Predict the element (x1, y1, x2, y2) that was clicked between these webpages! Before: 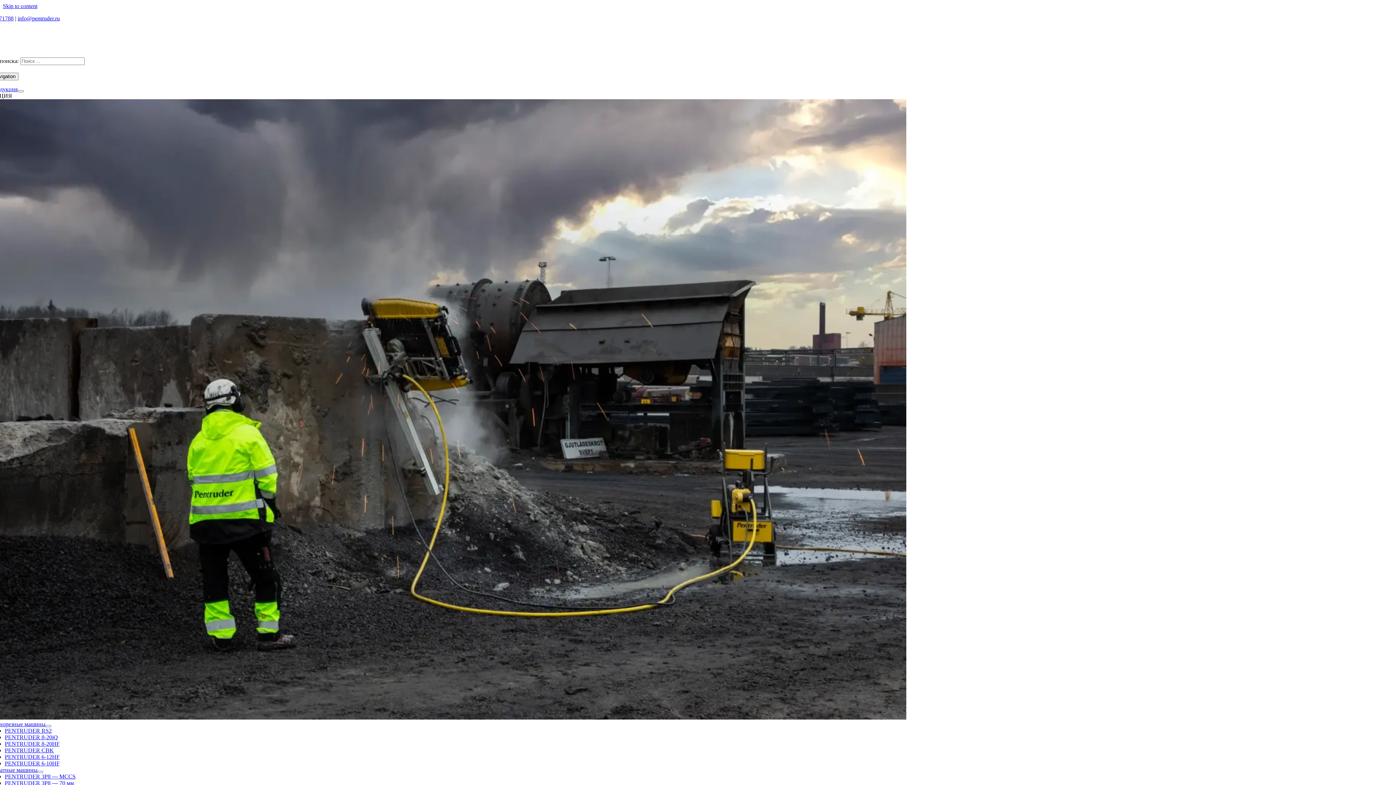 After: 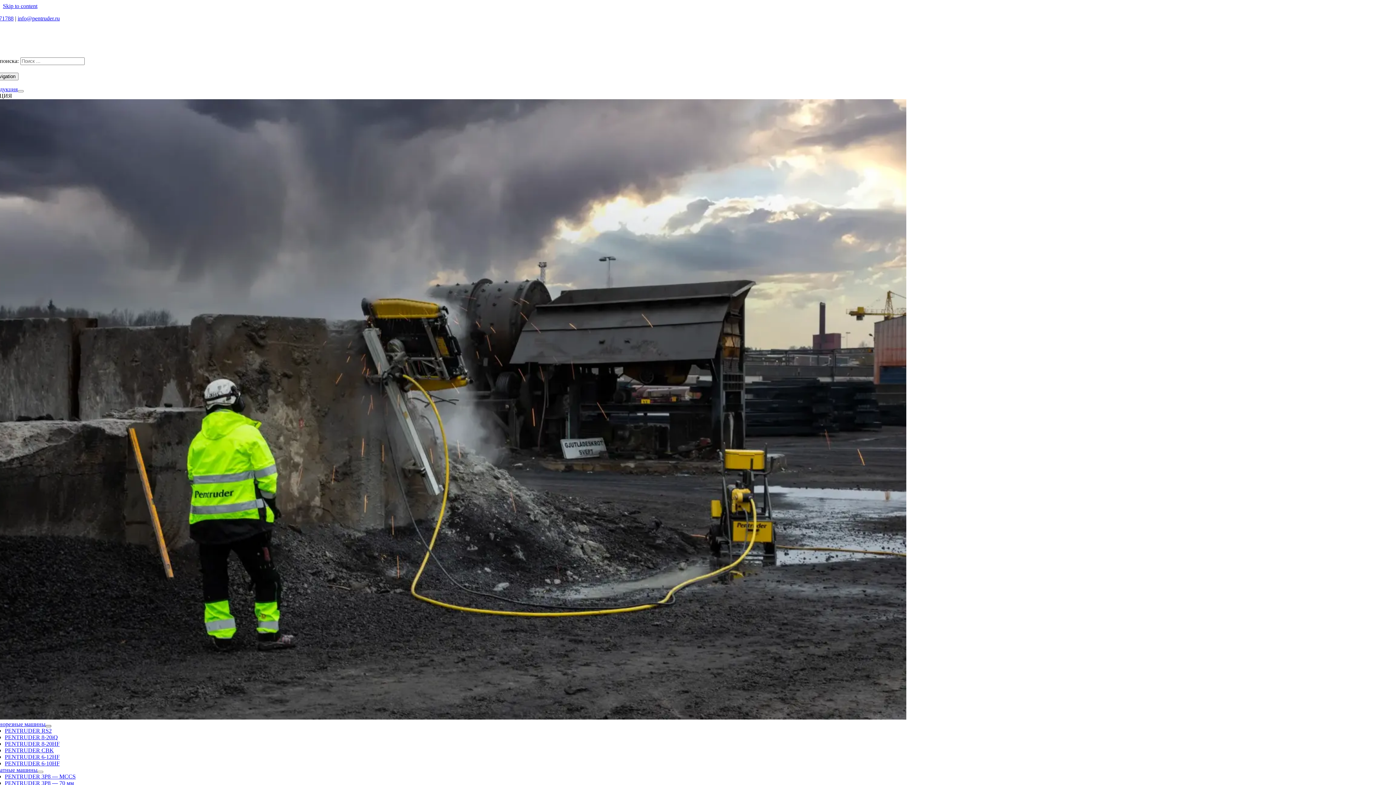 Action: bbox: (45, 725, 51, 727) label: Open submenu of Стенорезные машины